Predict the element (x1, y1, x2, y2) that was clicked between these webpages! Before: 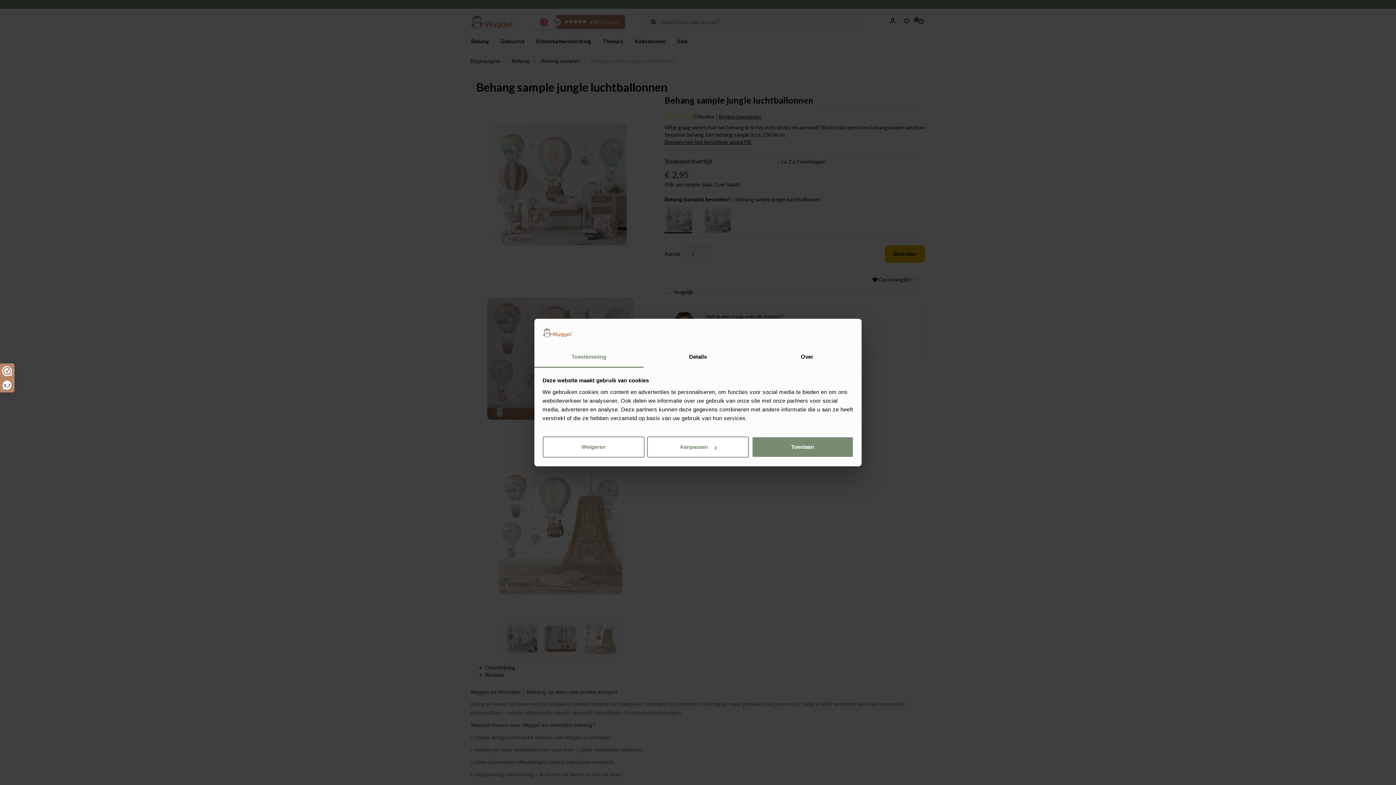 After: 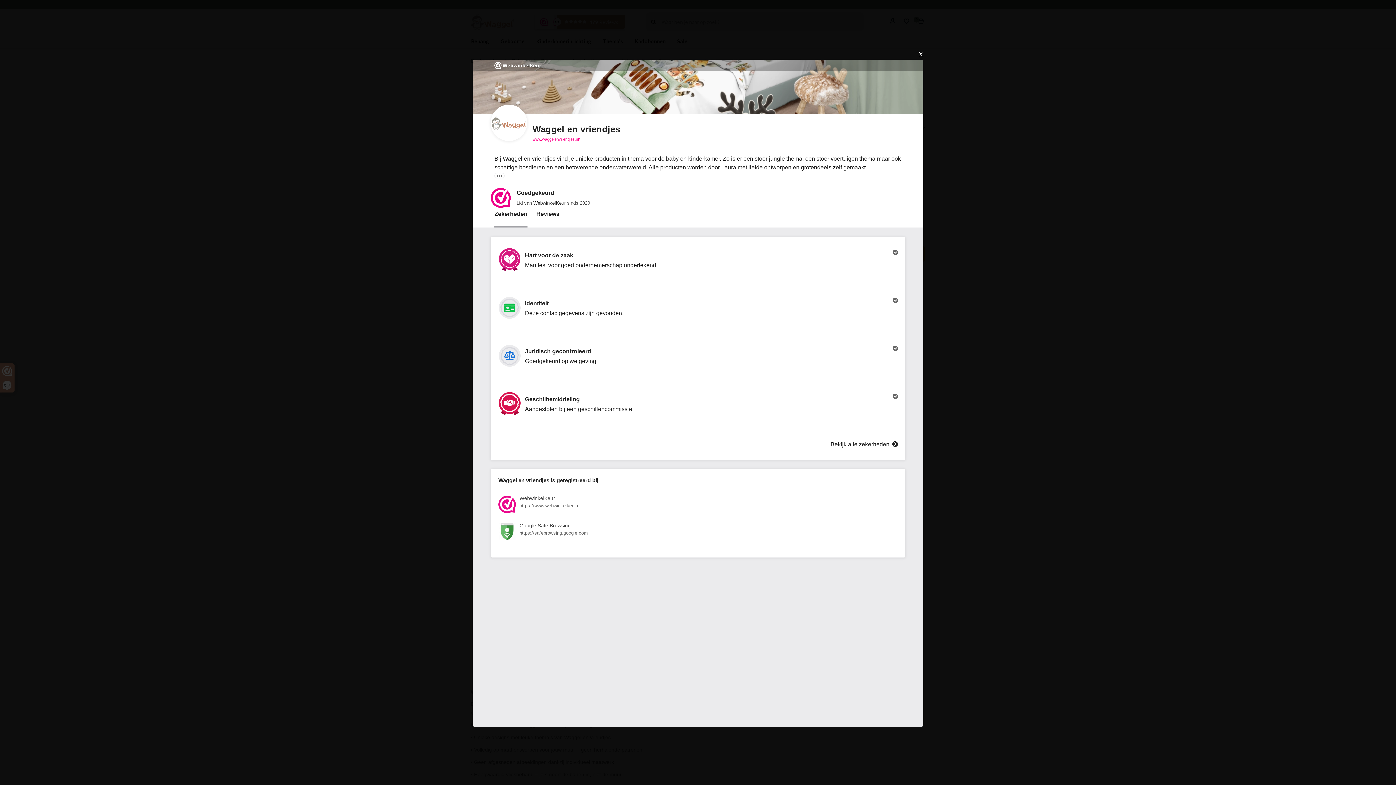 Action: label: 9,7 bbox: (0, 364, 14, 392)